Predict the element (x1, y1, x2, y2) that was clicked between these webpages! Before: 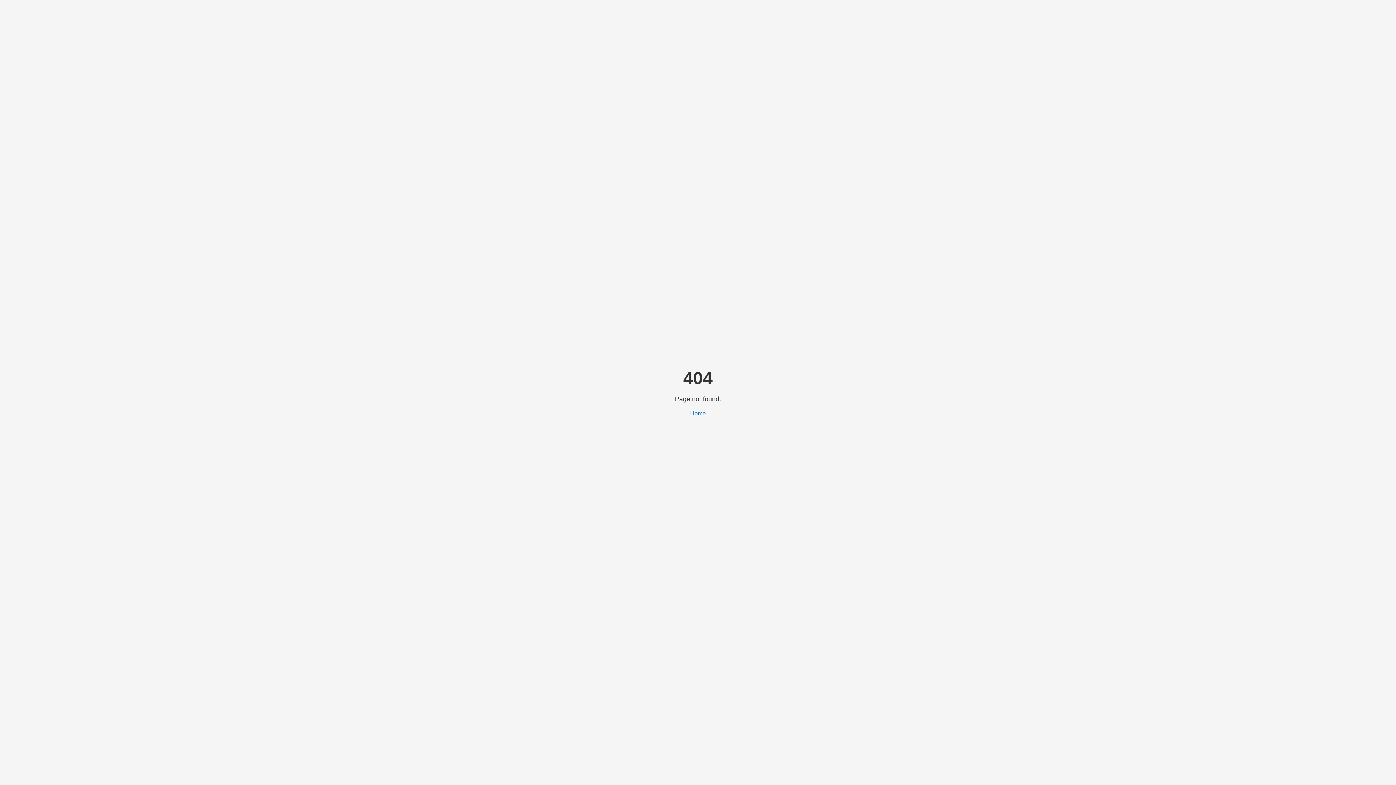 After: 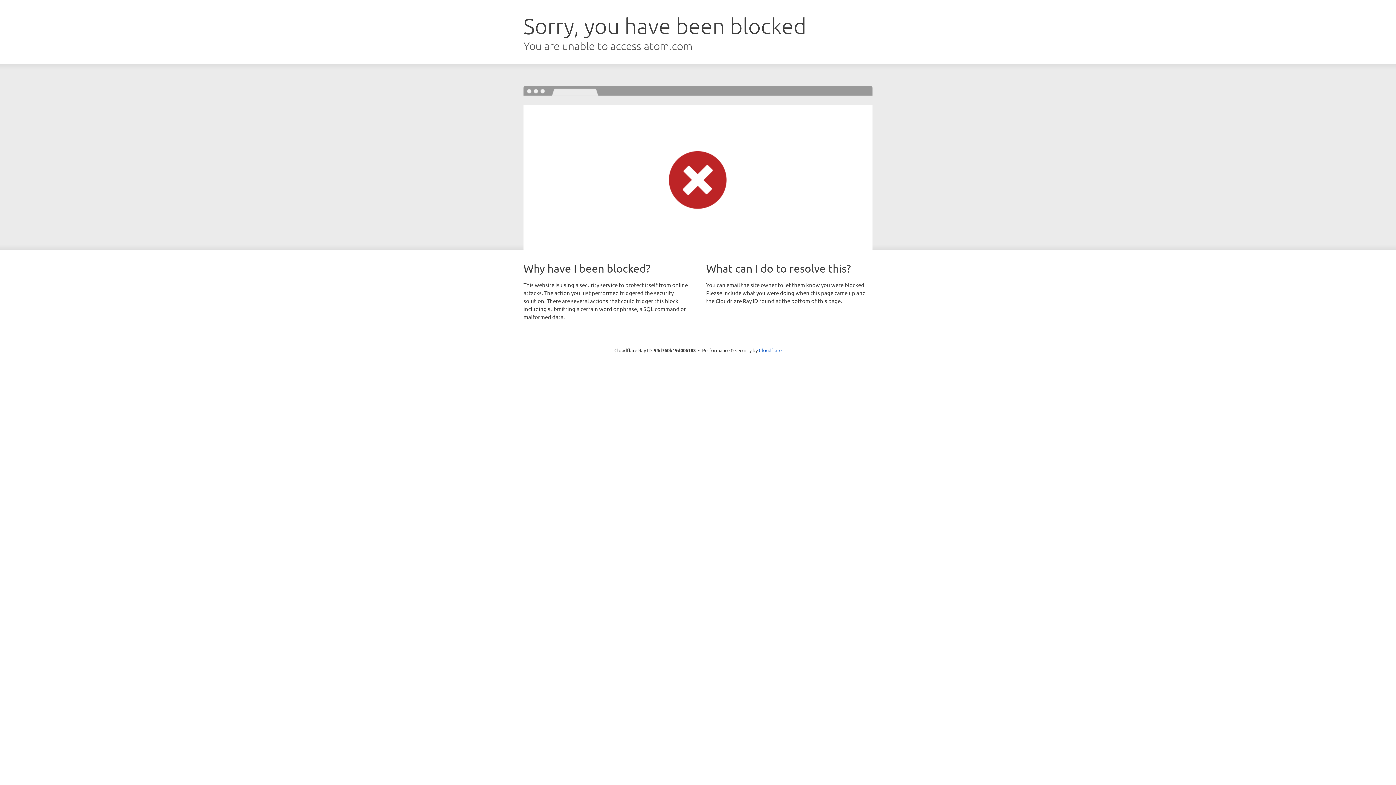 Action: label: Home bbox: (690, 410, 706, 416)